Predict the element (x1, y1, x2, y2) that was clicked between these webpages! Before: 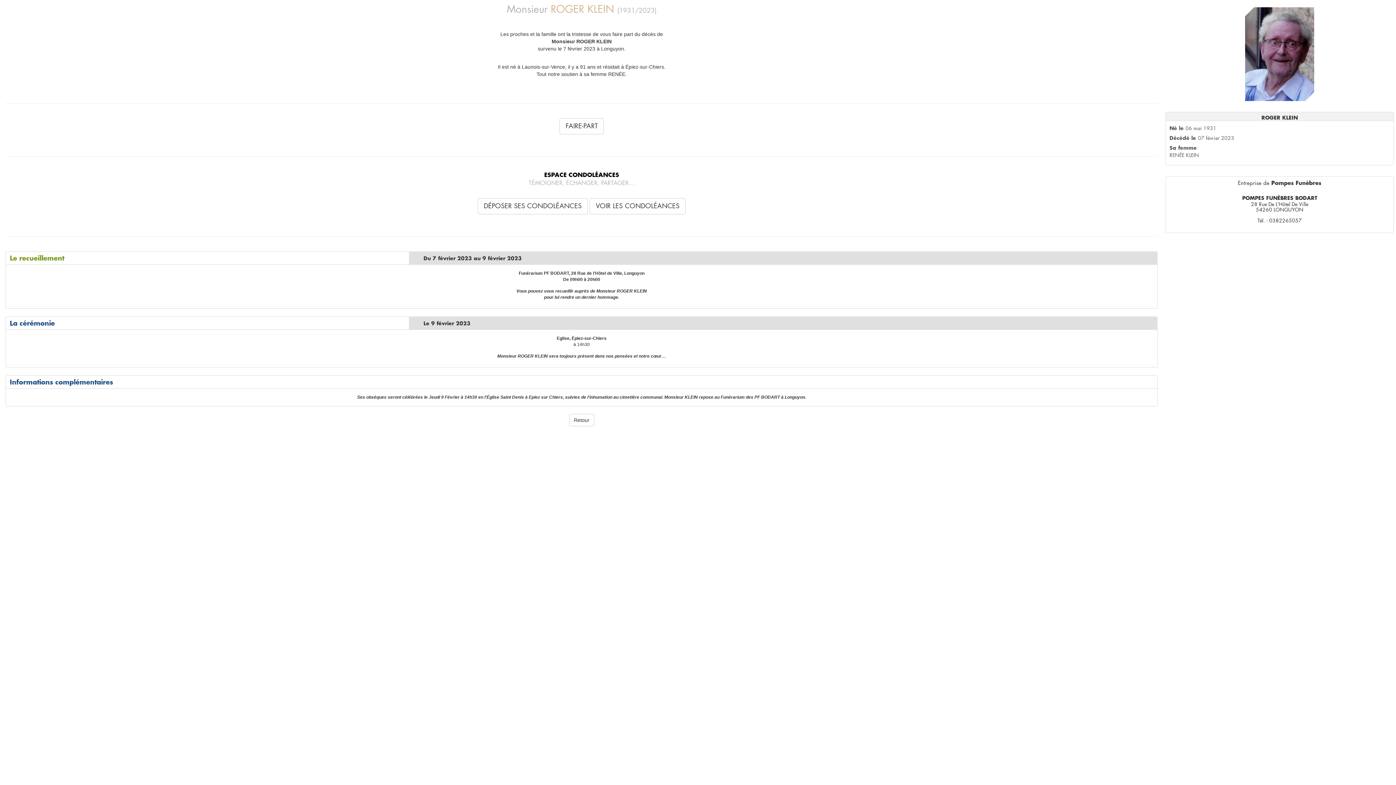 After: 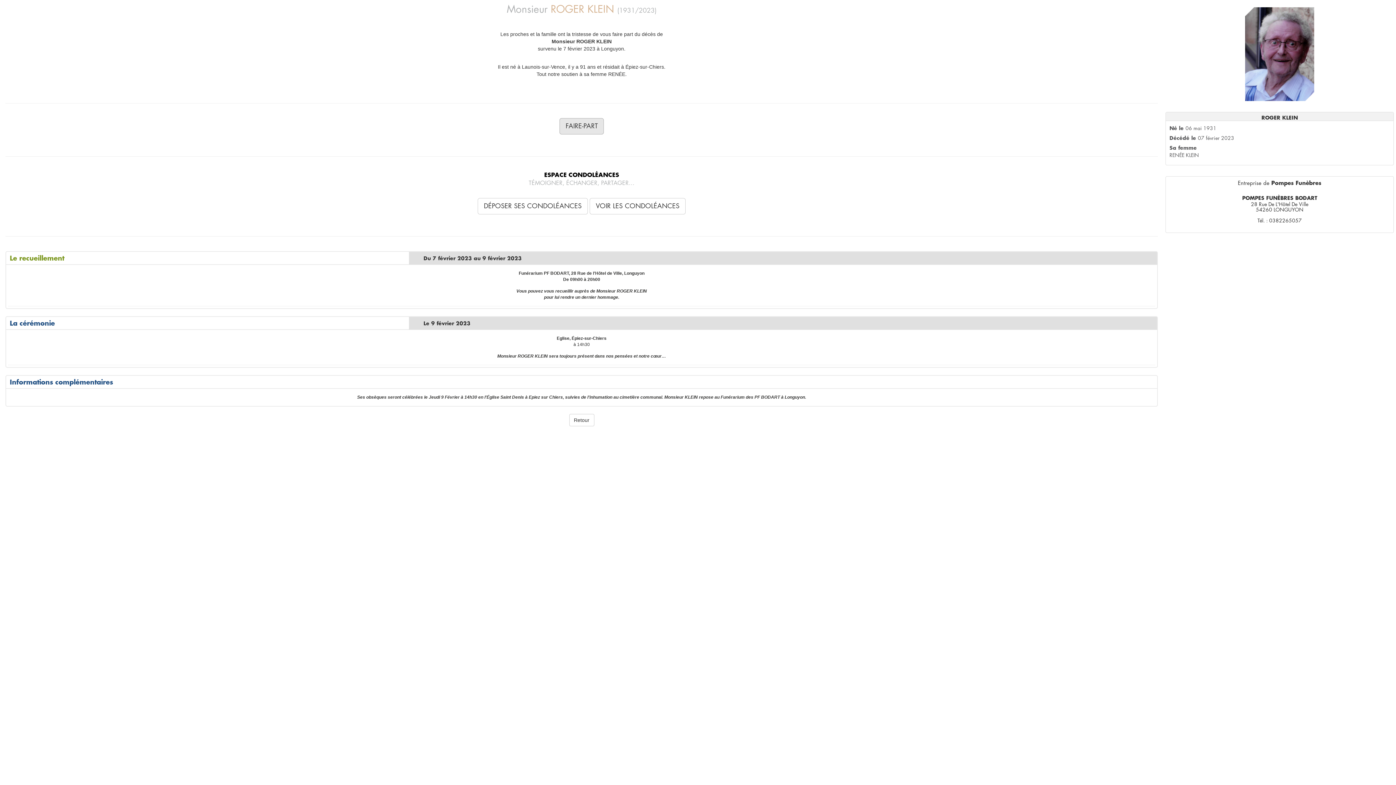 Action: bbox: (559, 118, 604, 134) label: FAIRE-PART